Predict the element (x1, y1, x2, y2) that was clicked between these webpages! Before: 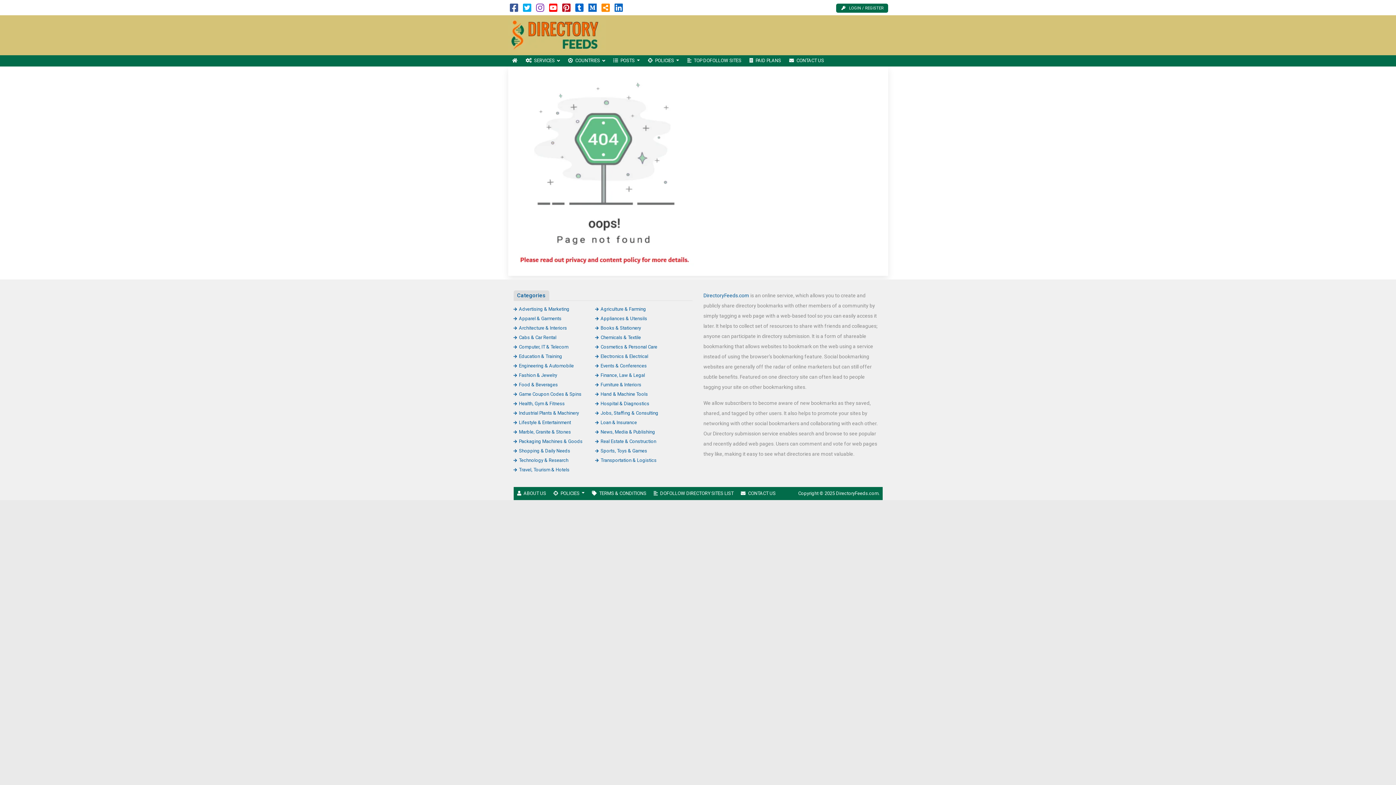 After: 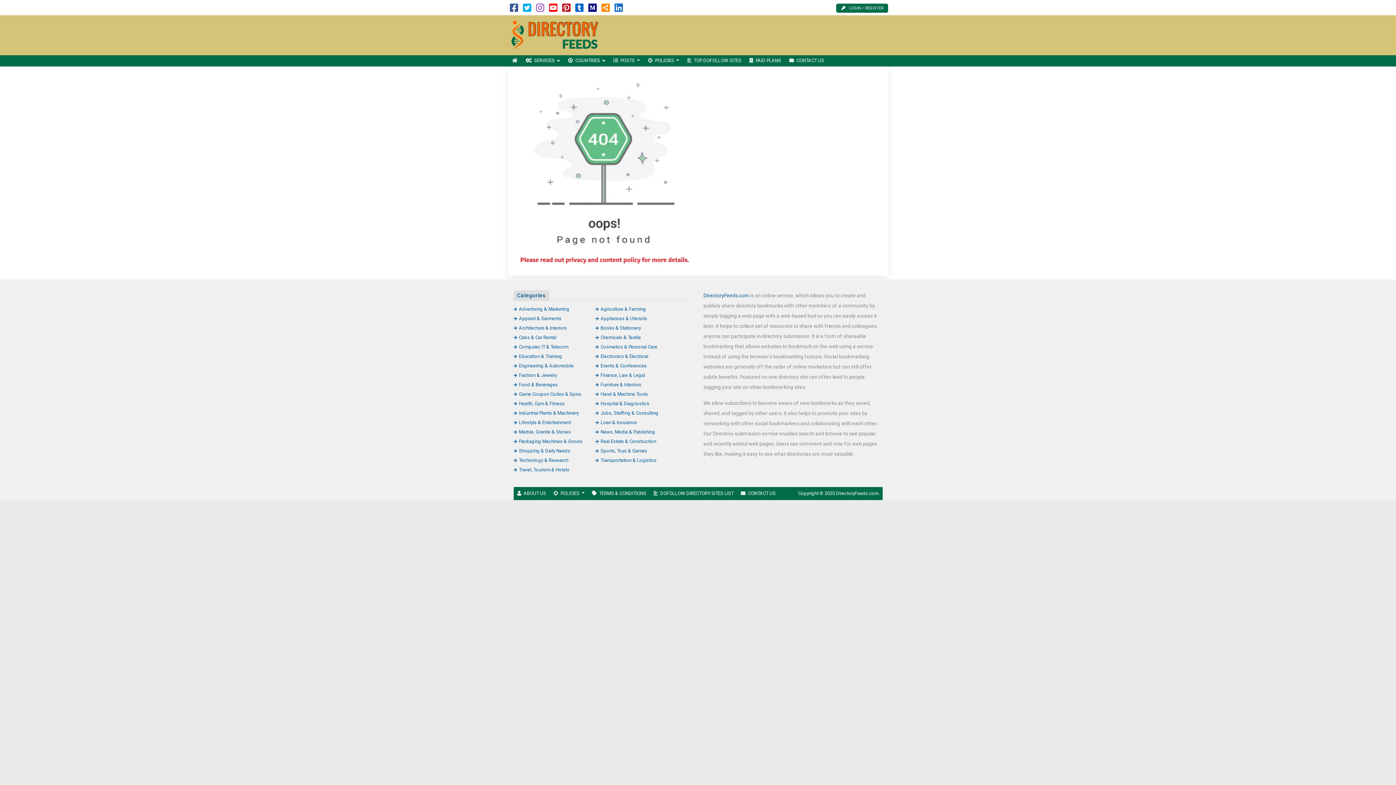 Action: bbox: (588, 6, 596, 12)